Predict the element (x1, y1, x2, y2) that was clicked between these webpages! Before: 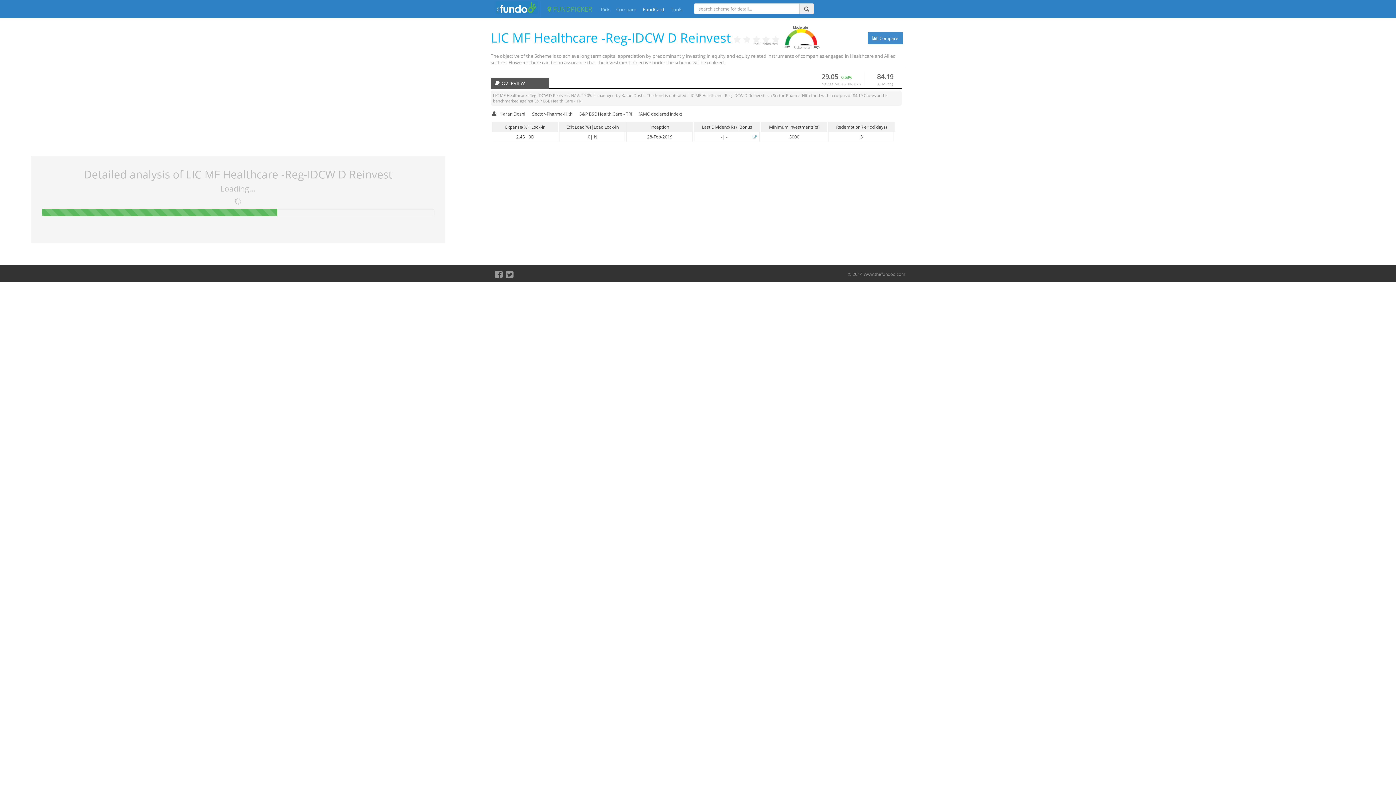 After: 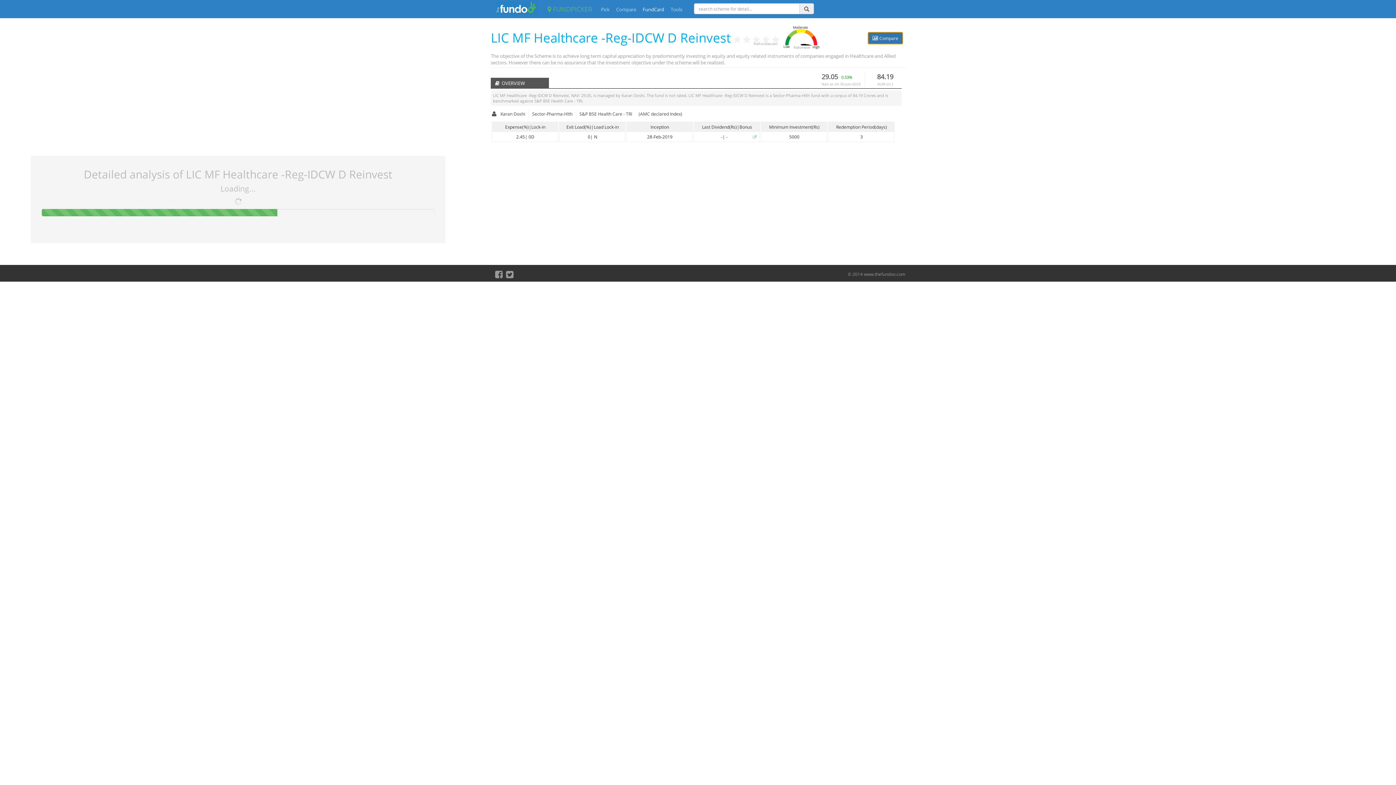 Action: label:  Compare bbox: (868, 32, 903, 44)